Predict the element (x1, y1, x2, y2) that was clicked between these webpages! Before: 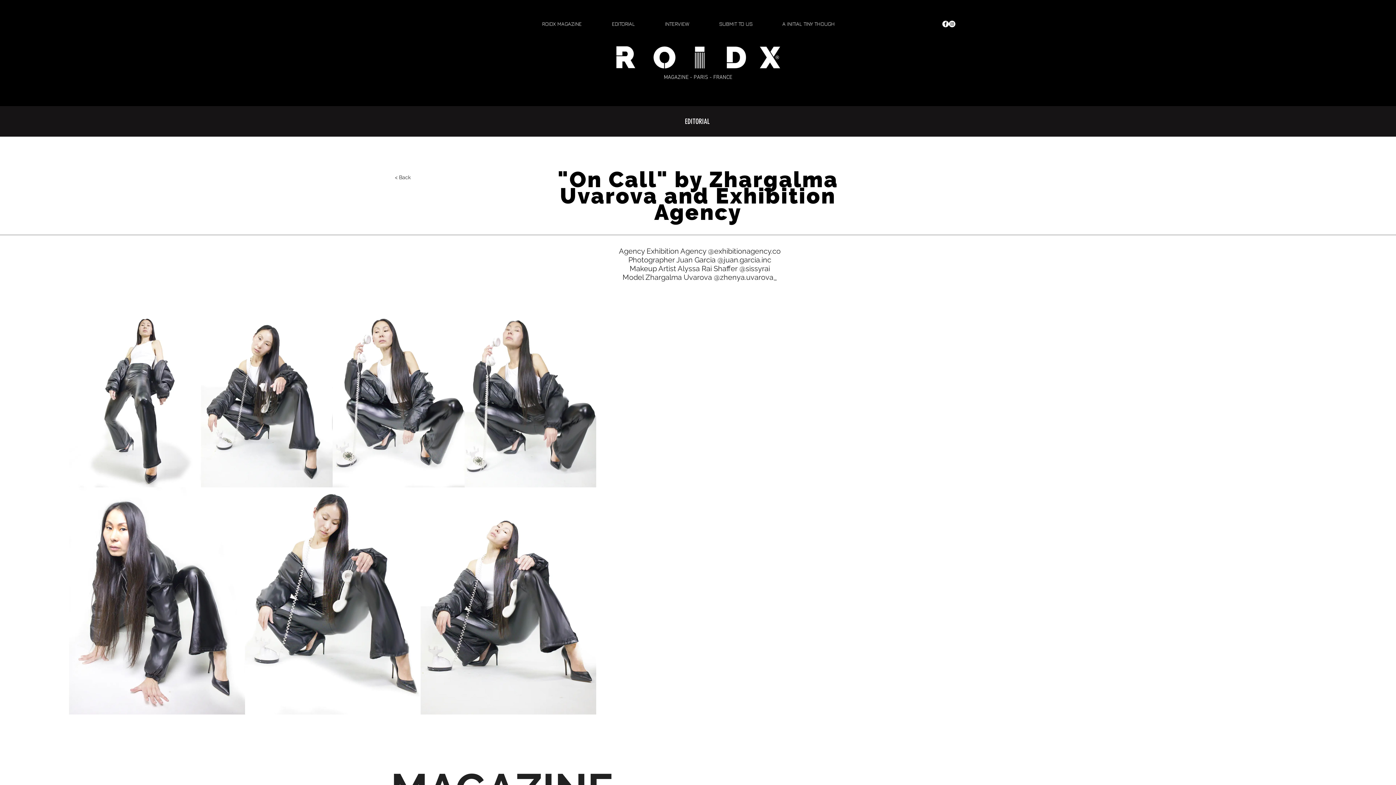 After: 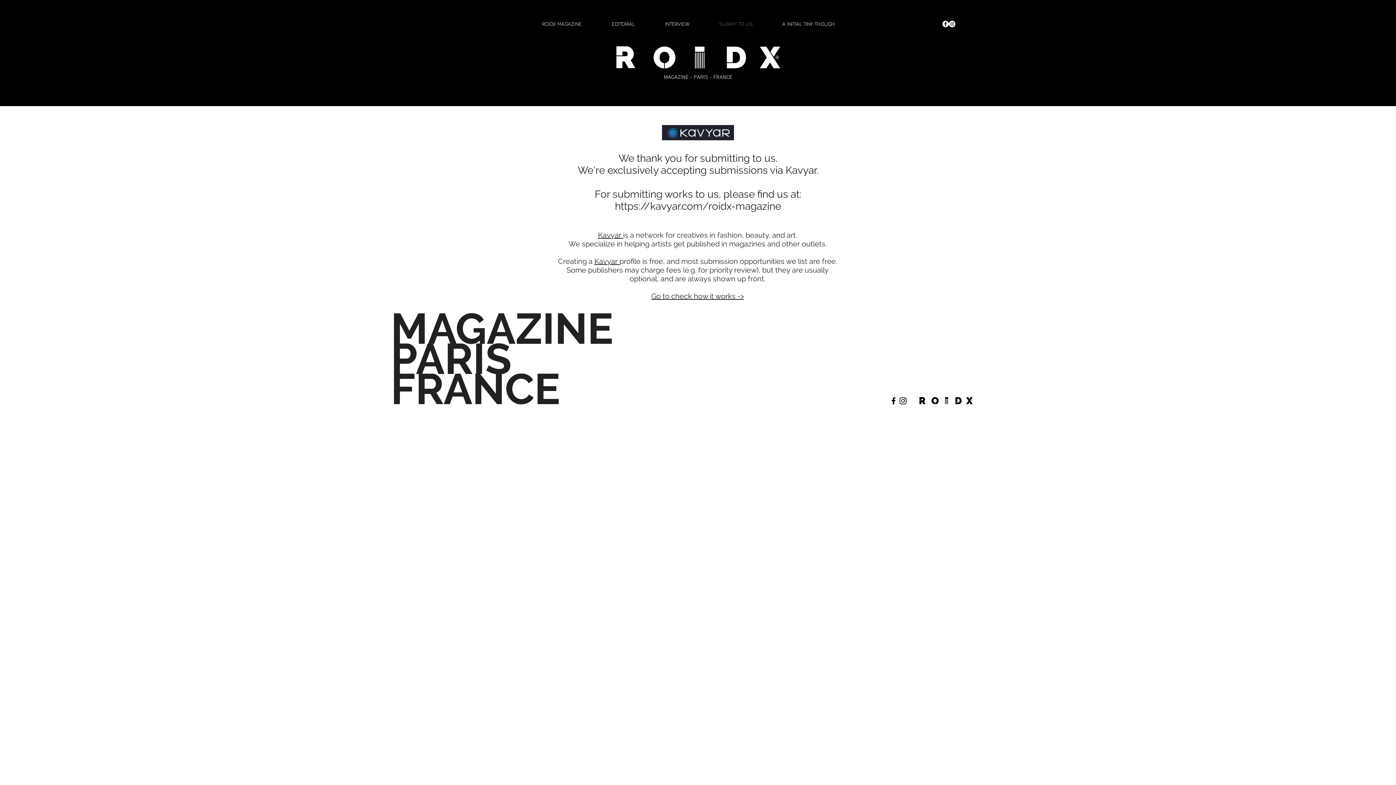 Action: label: SUBMIT TO US bbox: (713, 14, 777, 33)